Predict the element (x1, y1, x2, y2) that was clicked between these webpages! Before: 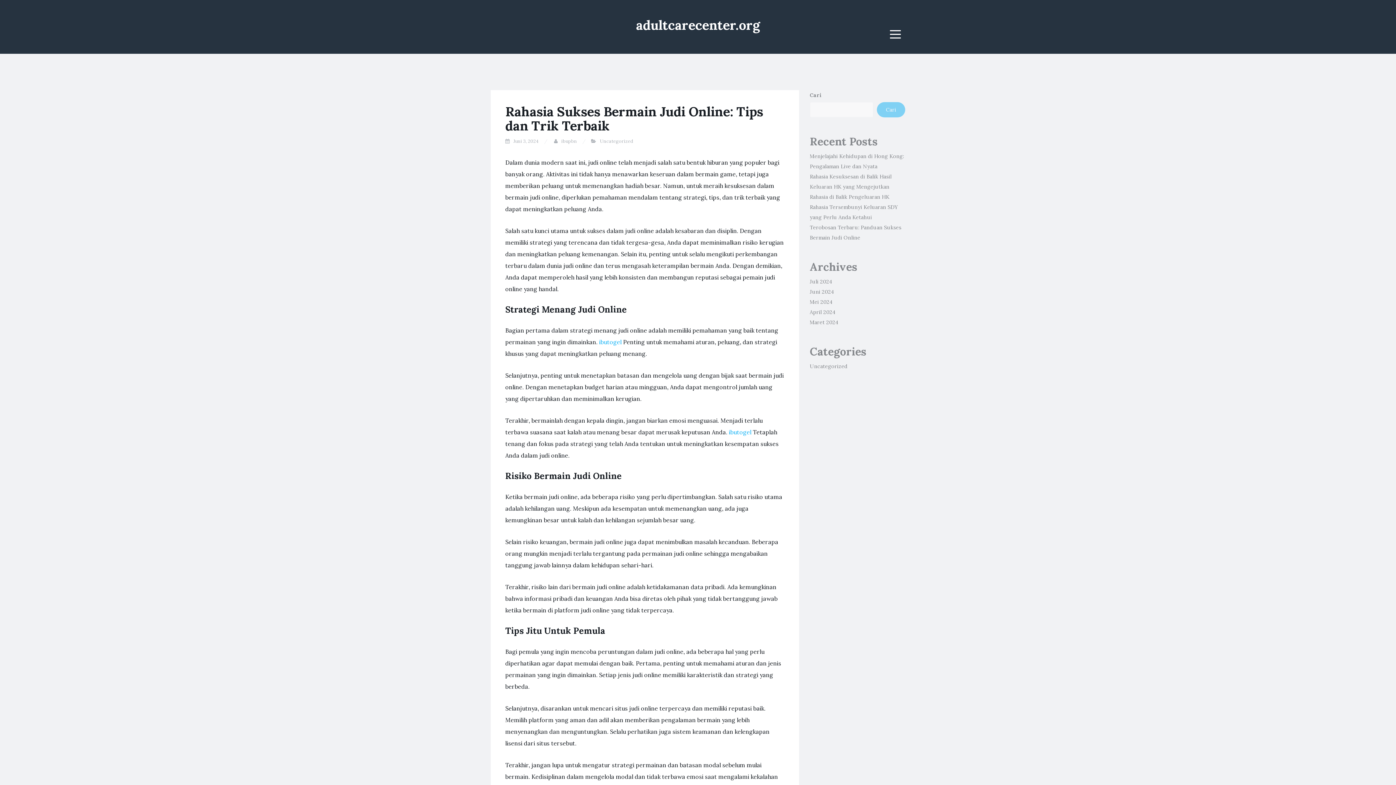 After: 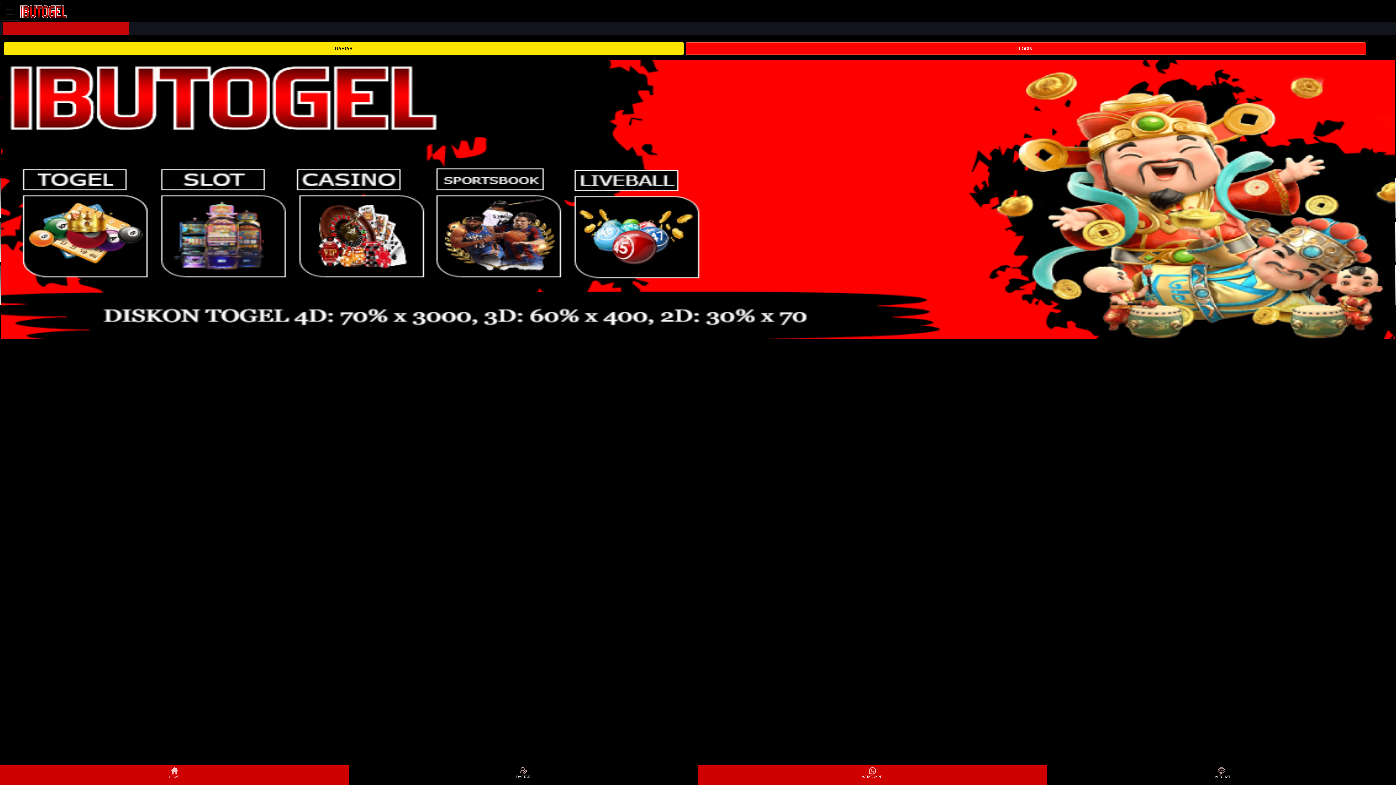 Action: bbox: (599, 338, 621, 345) label: ibutogel